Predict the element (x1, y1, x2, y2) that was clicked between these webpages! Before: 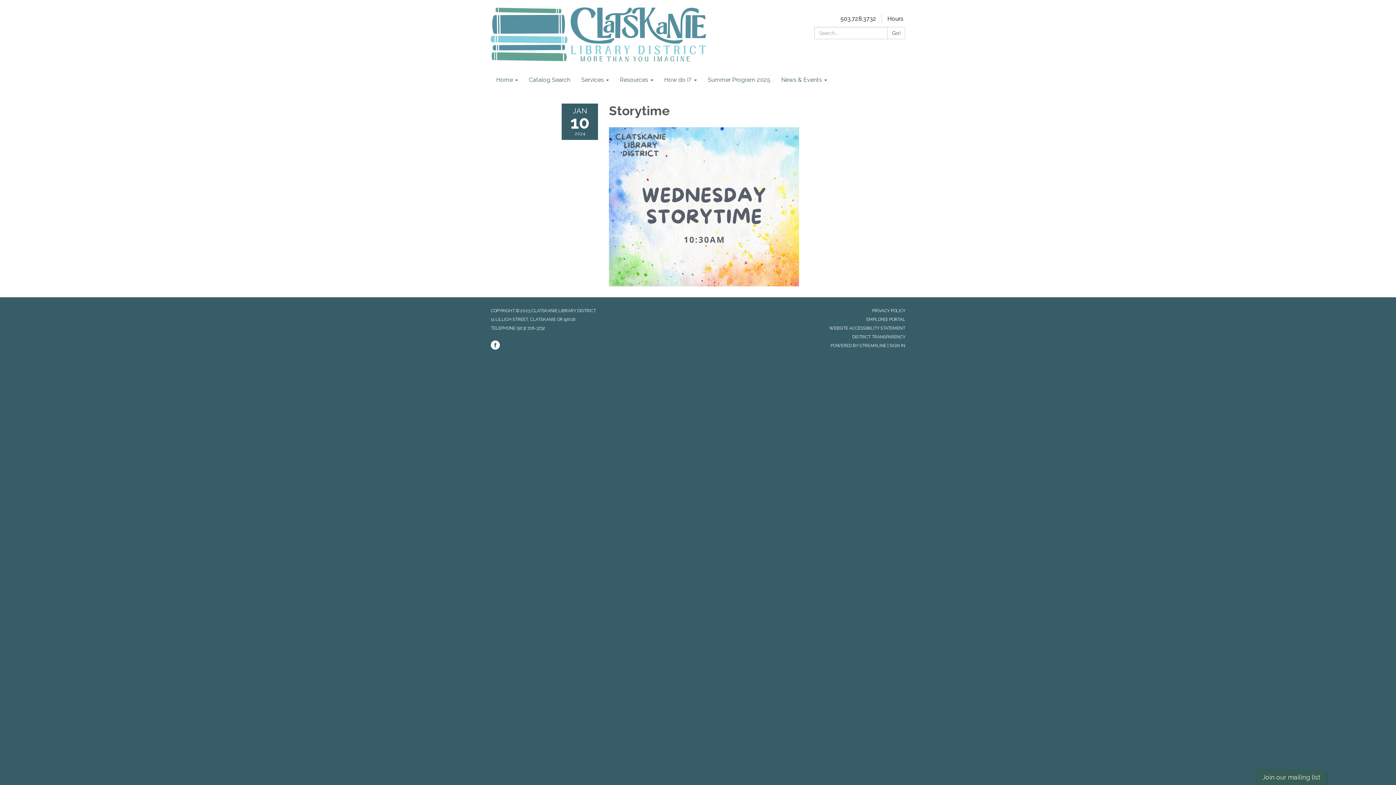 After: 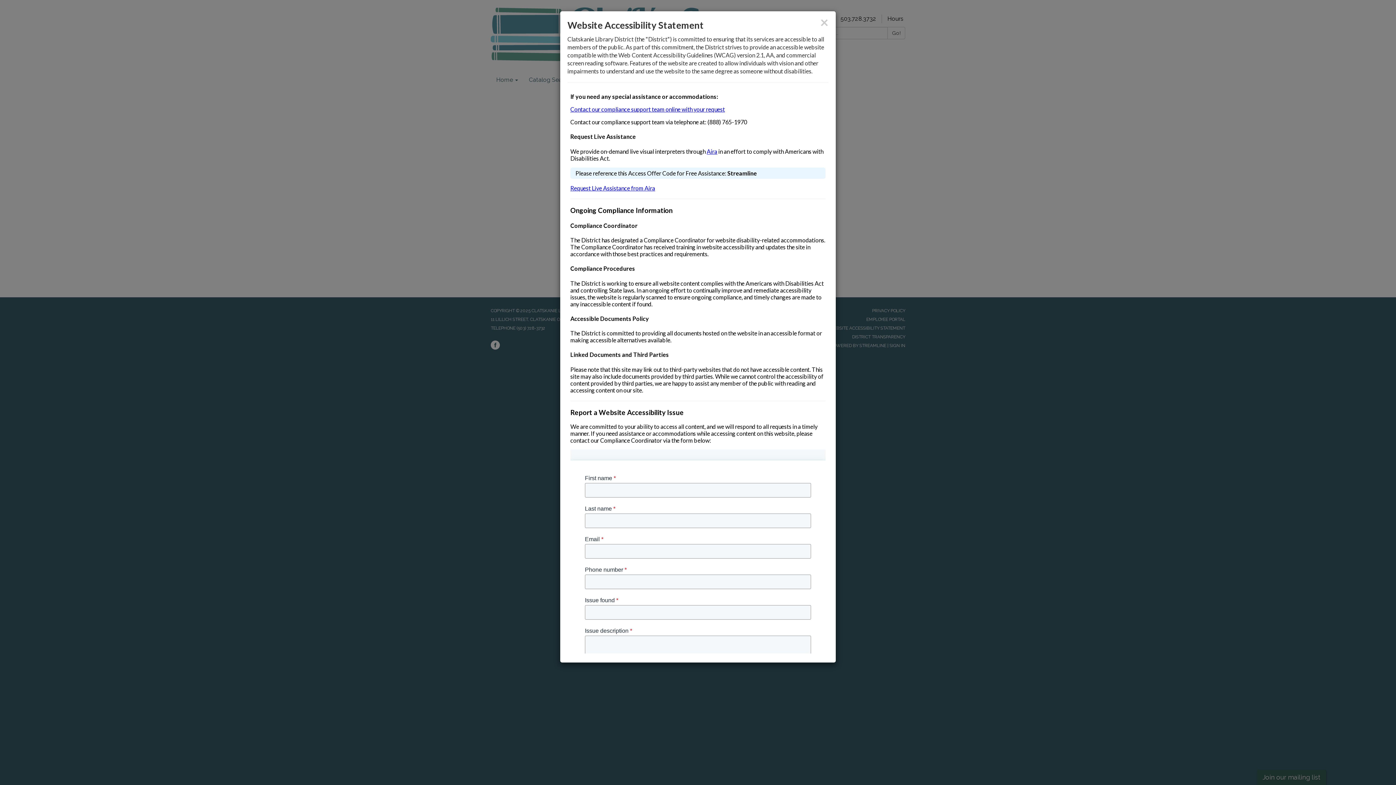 Action: label: WEBSITE ACCESSIBILITY STATEMENT bbox: (829, 325, 905, 330)